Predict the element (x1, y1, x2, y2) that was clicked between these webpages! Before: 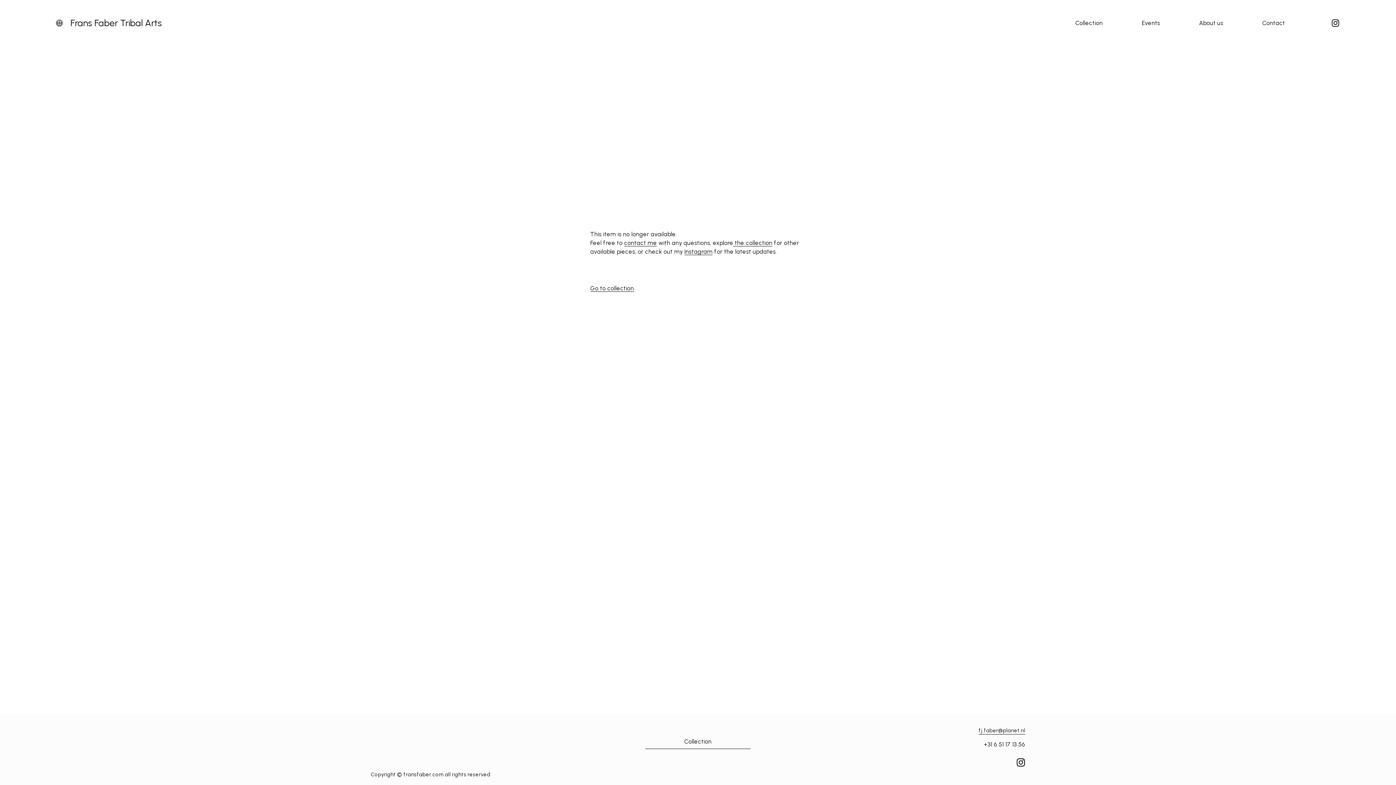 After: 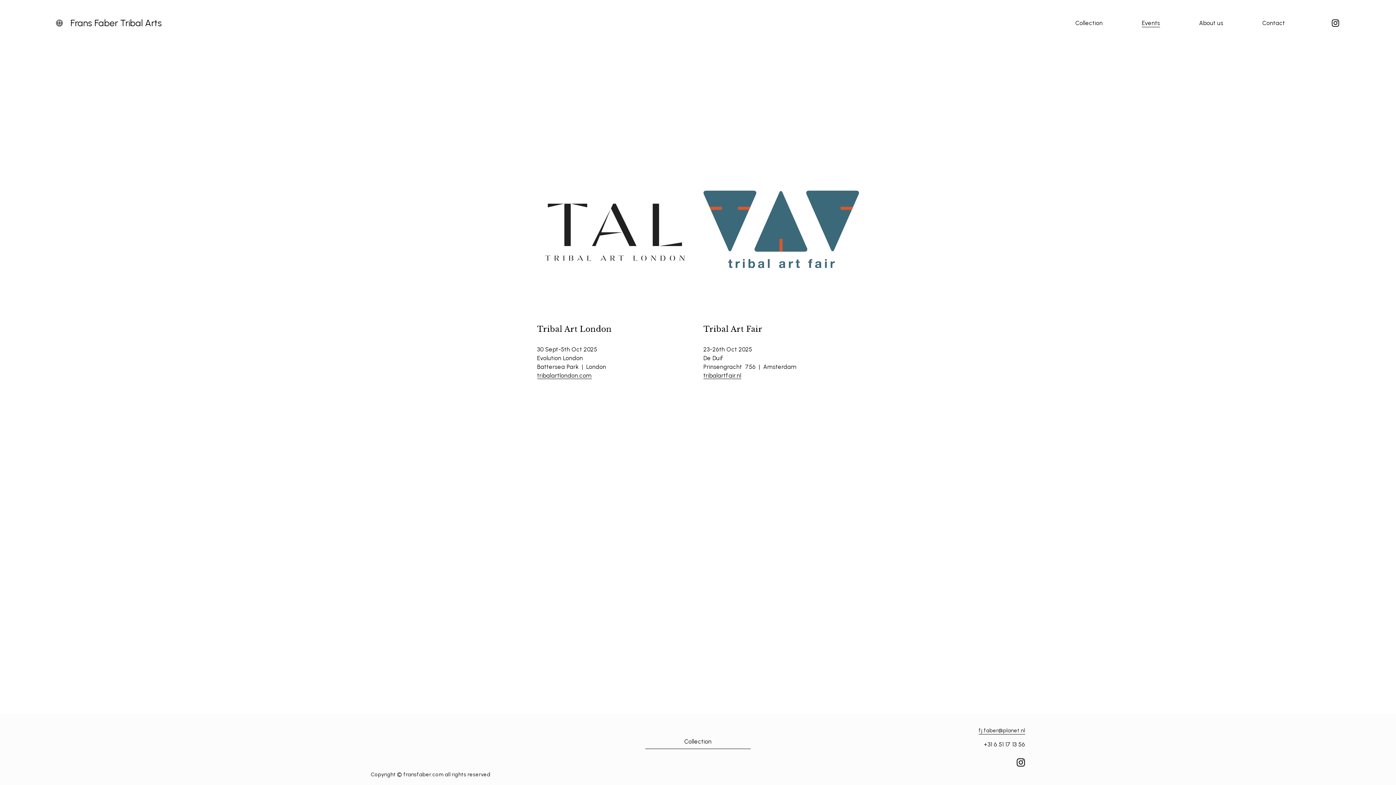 Action: bbox: (1142, 18, 1160, 28) label: Events